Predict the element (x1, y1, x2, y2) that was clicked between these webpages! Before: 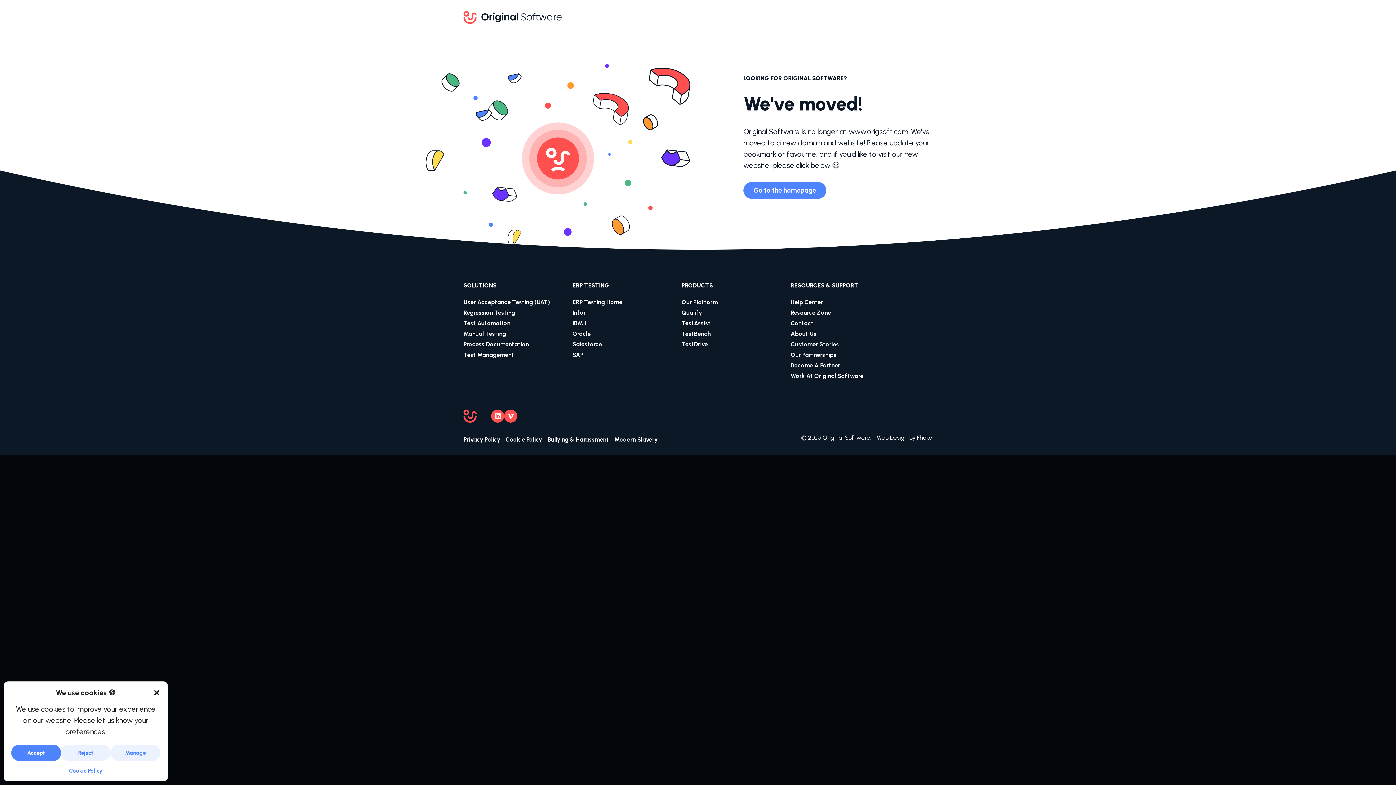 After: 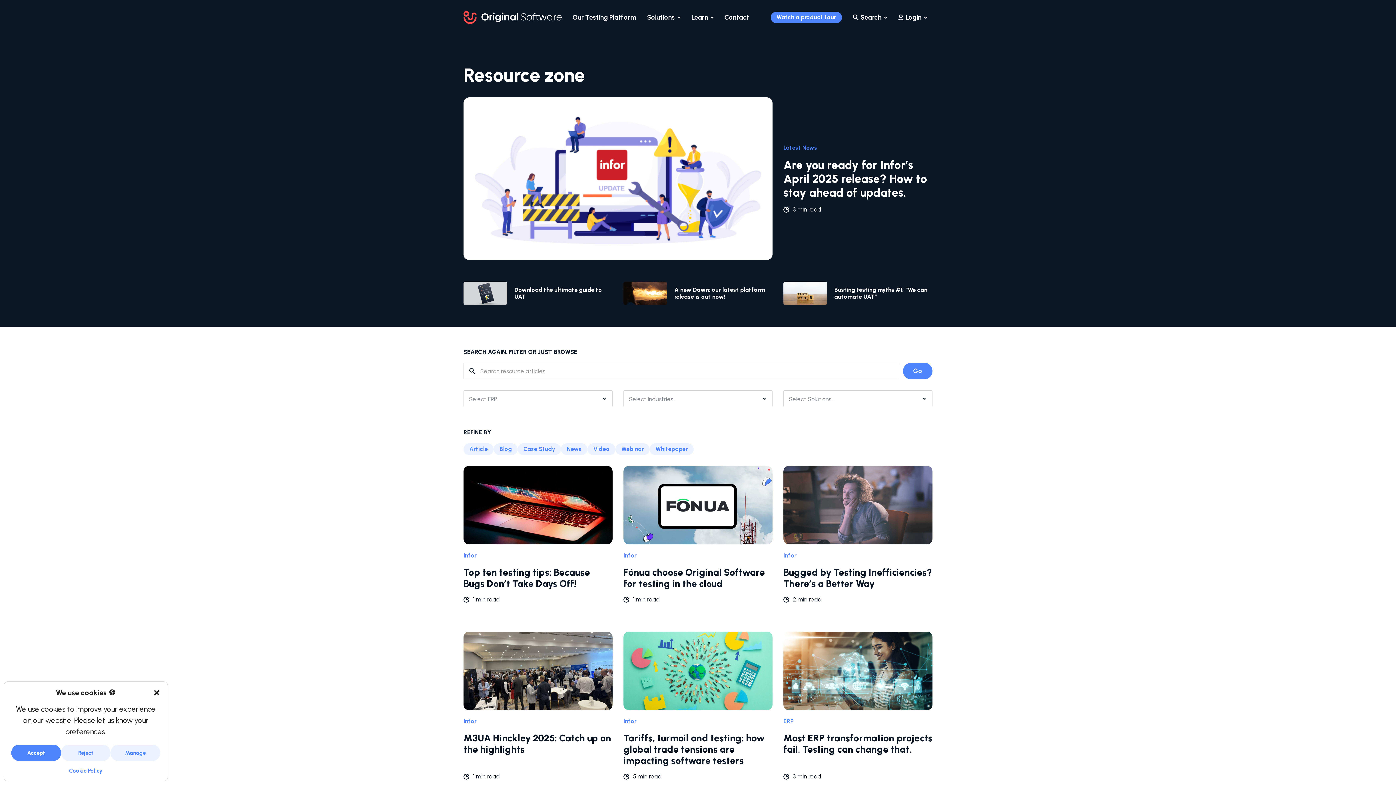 Action: bbox: (790, 309, 831, 316) label: Resource Zone